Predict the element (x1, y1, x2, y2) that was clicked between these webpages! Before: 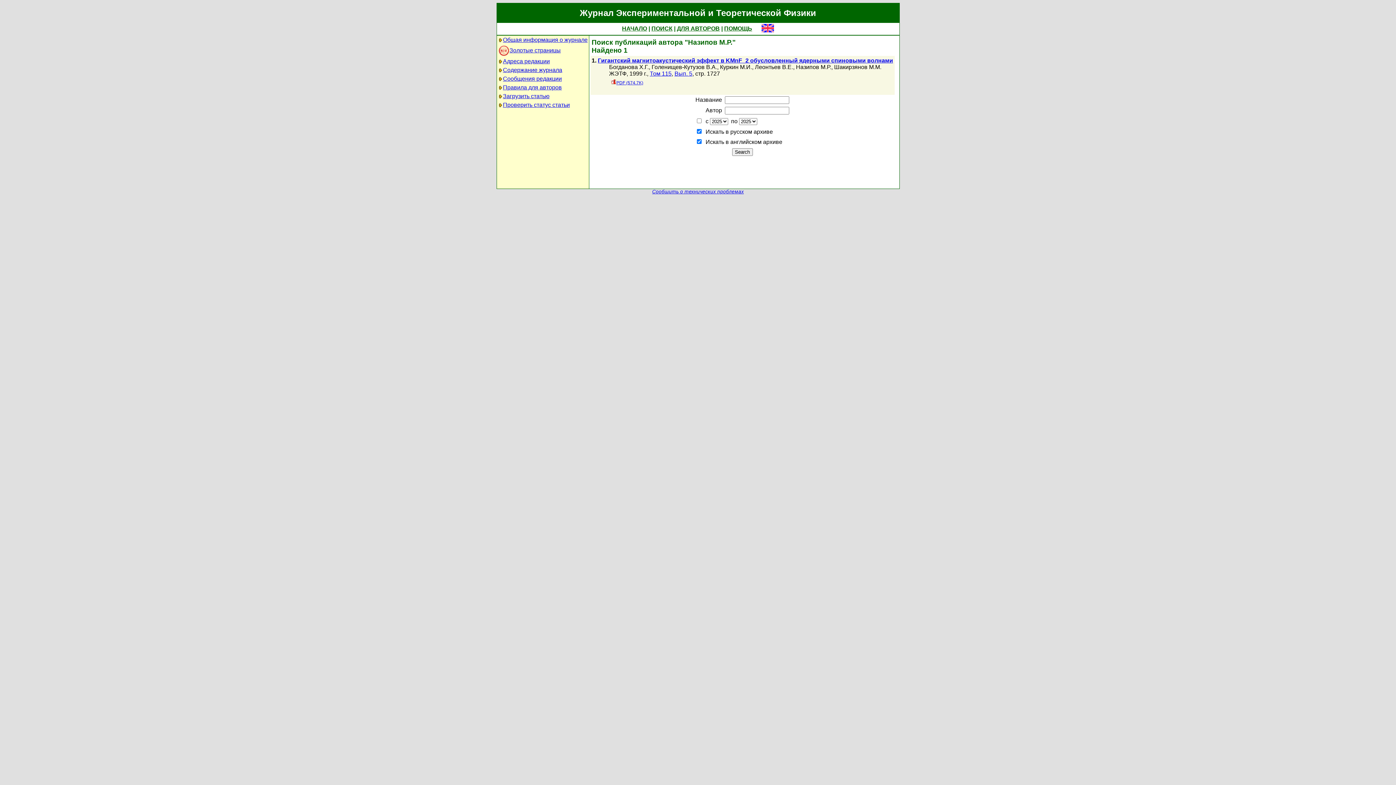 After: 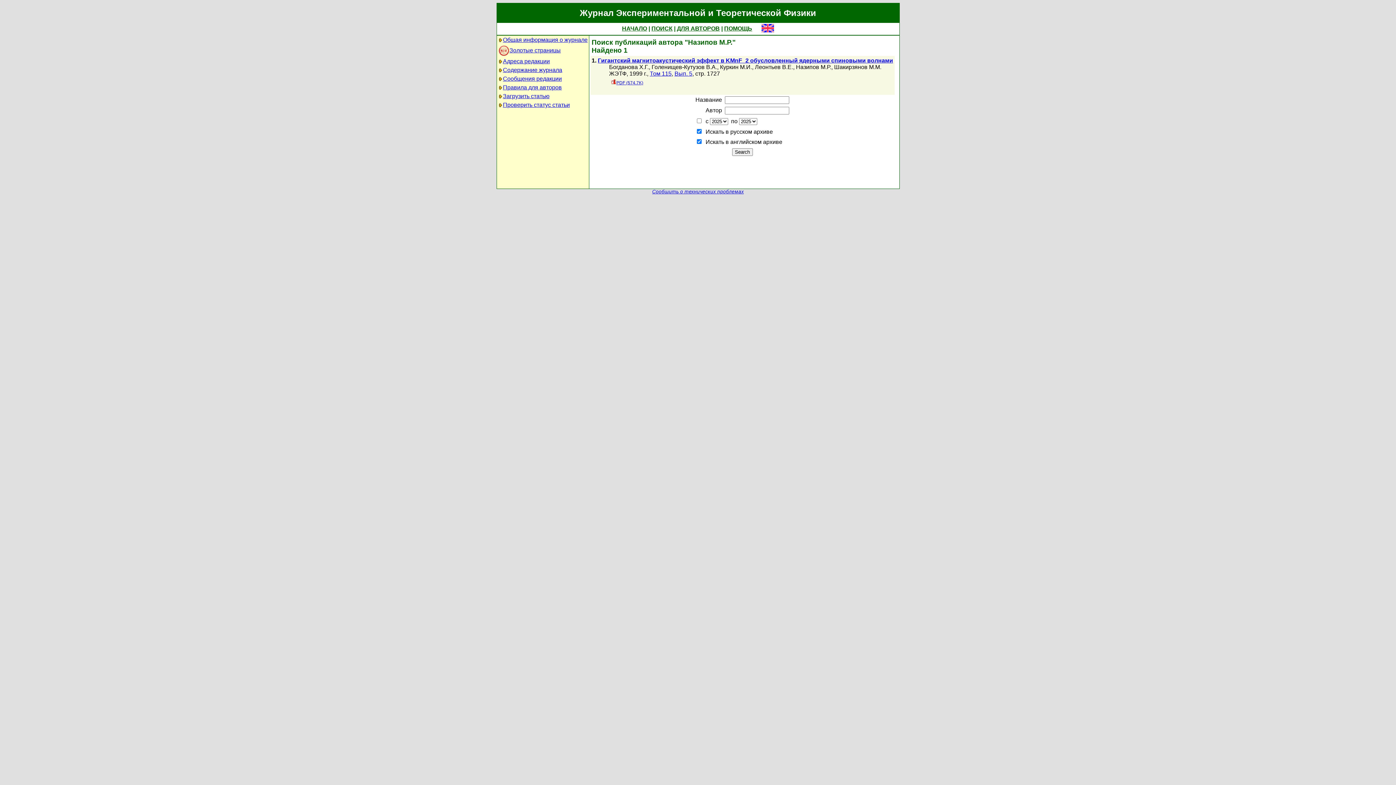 Action: bbox: (610, 80, 643, 85) label: PDF (574.7K)